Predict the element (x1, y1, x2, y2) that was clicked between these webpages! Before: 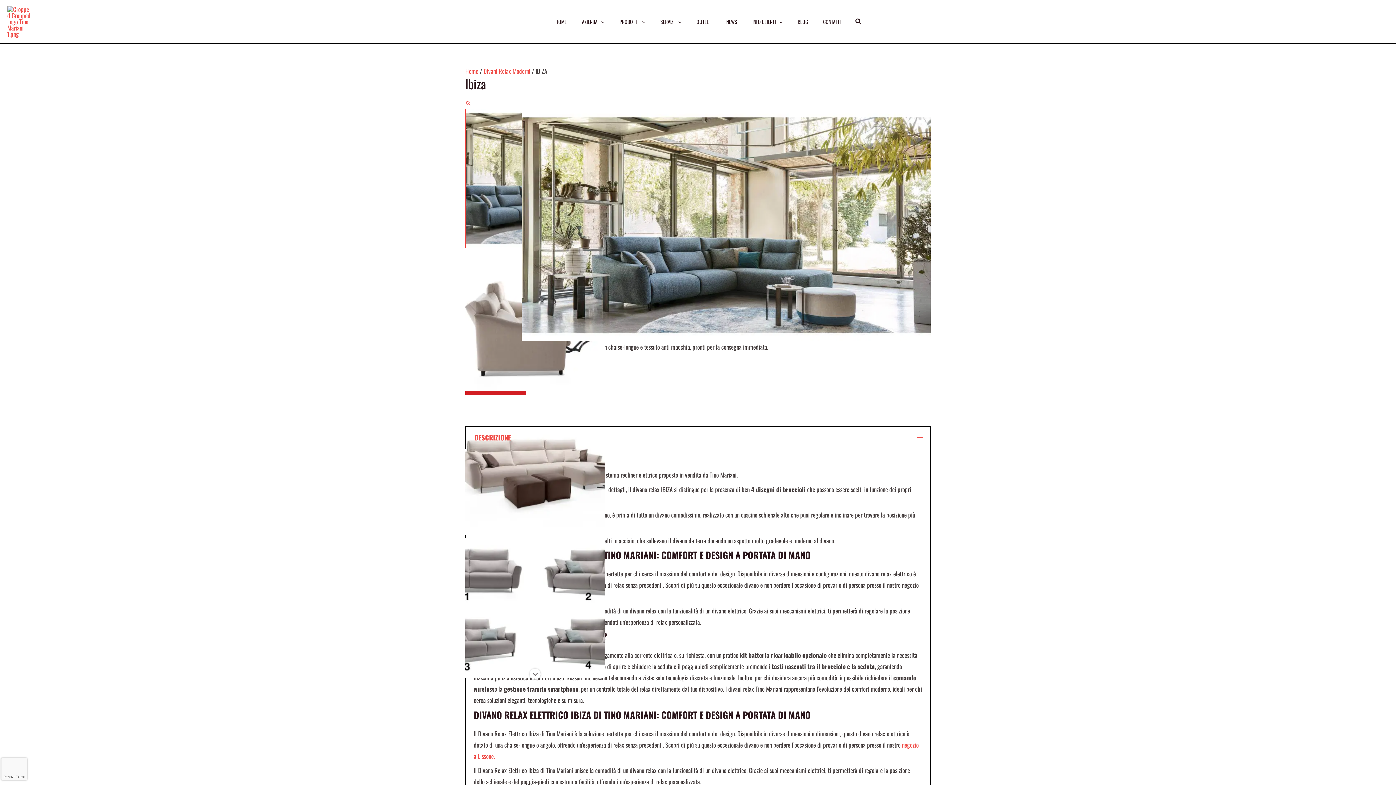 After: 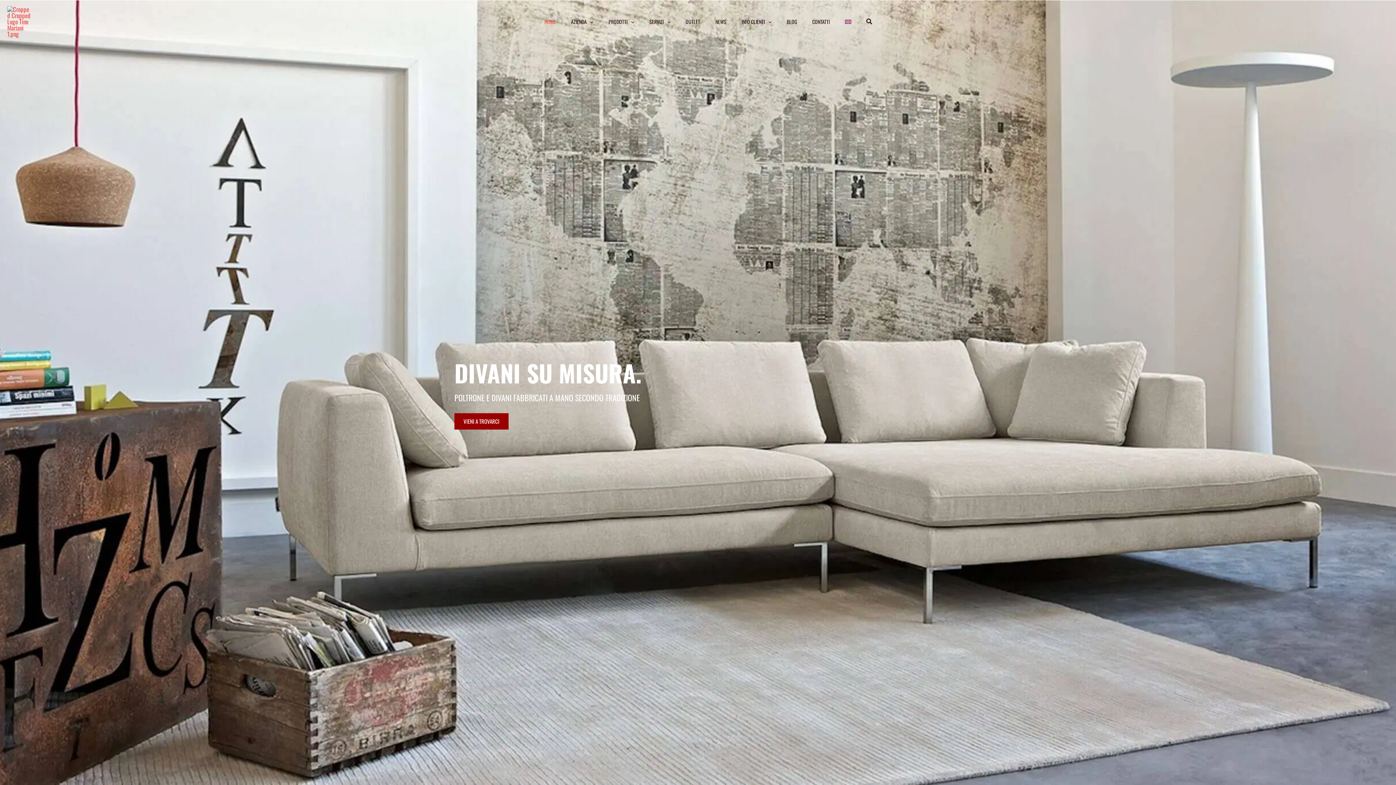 Action: label: HOME bbox: (547, 7, 574, 36)